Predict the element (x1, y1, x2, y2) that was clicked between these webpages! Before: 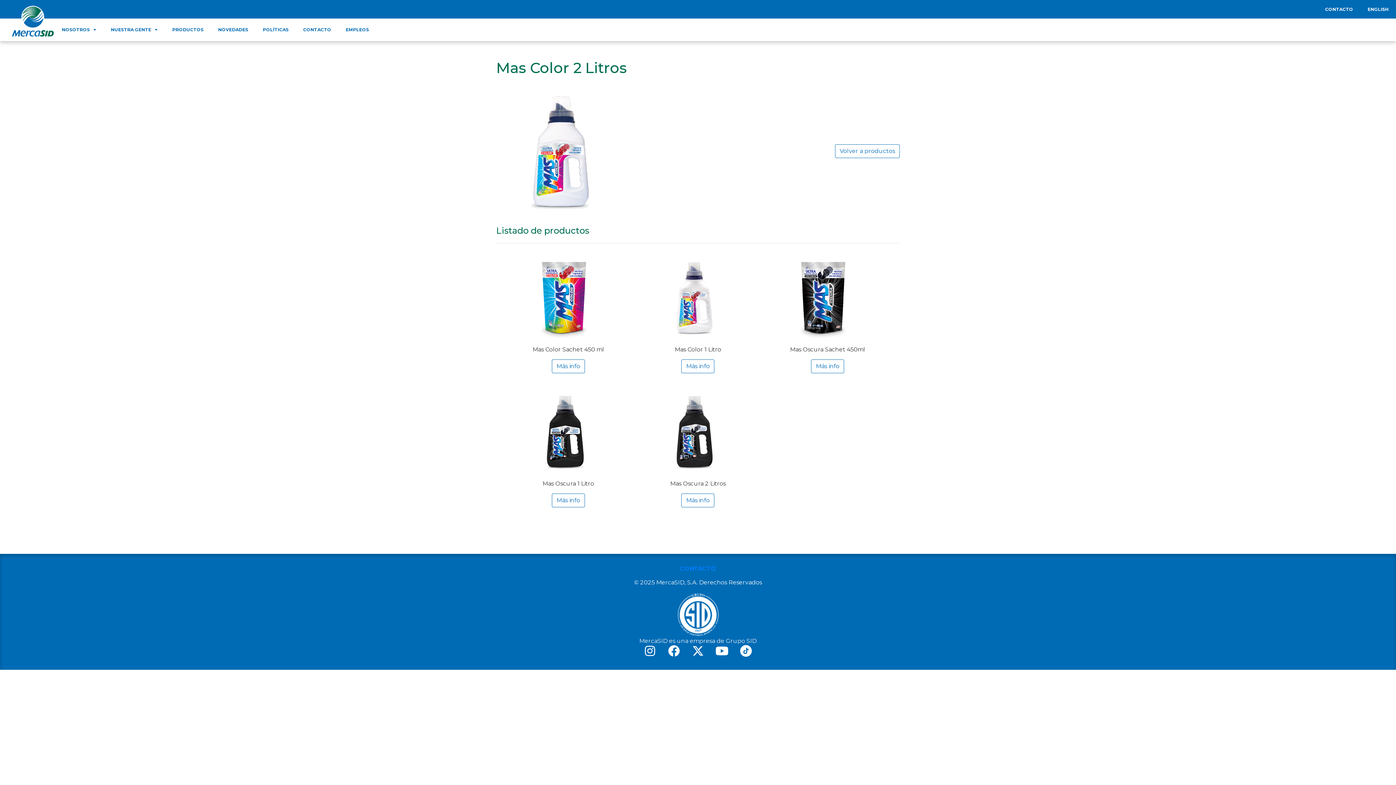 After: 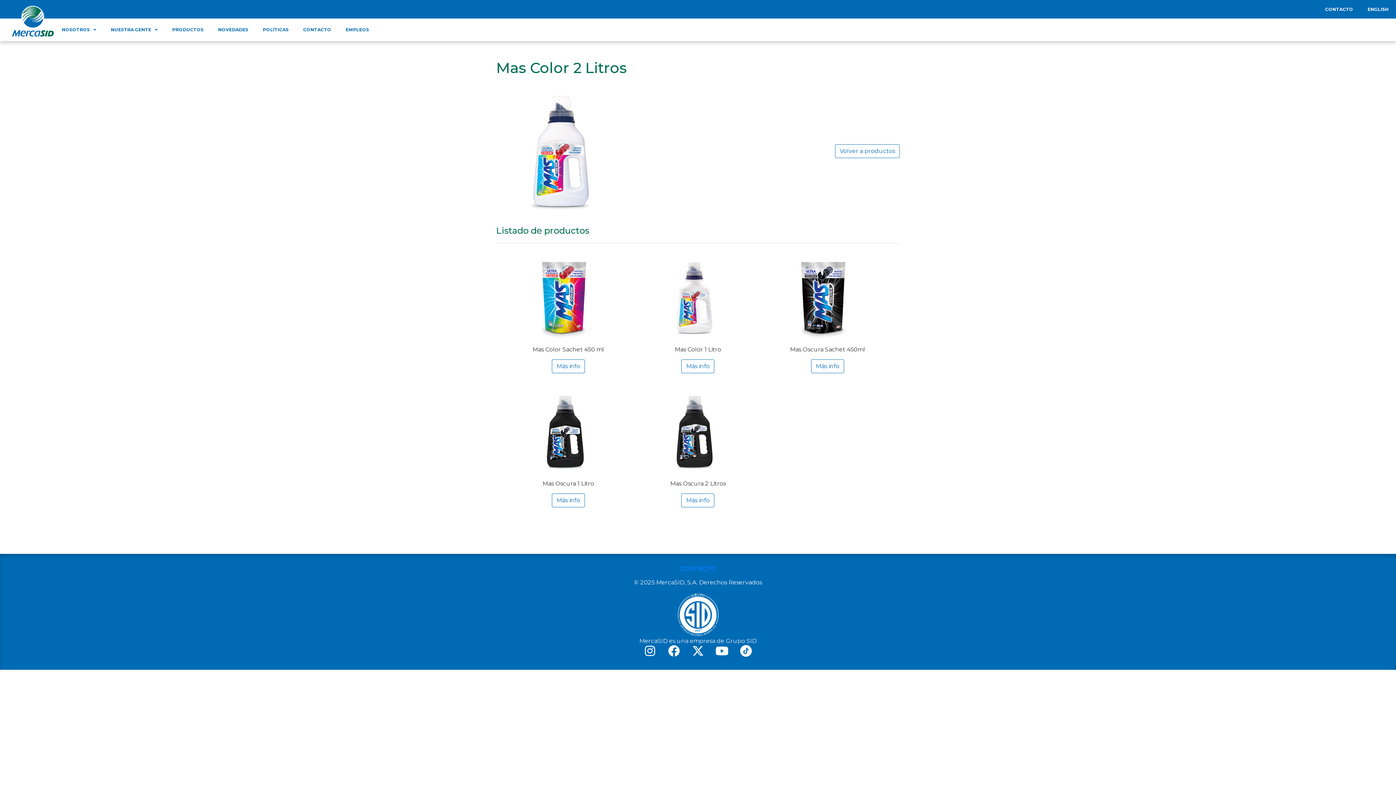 Action: label: EMPLEOS bbox: (338, 22, 376, 37)